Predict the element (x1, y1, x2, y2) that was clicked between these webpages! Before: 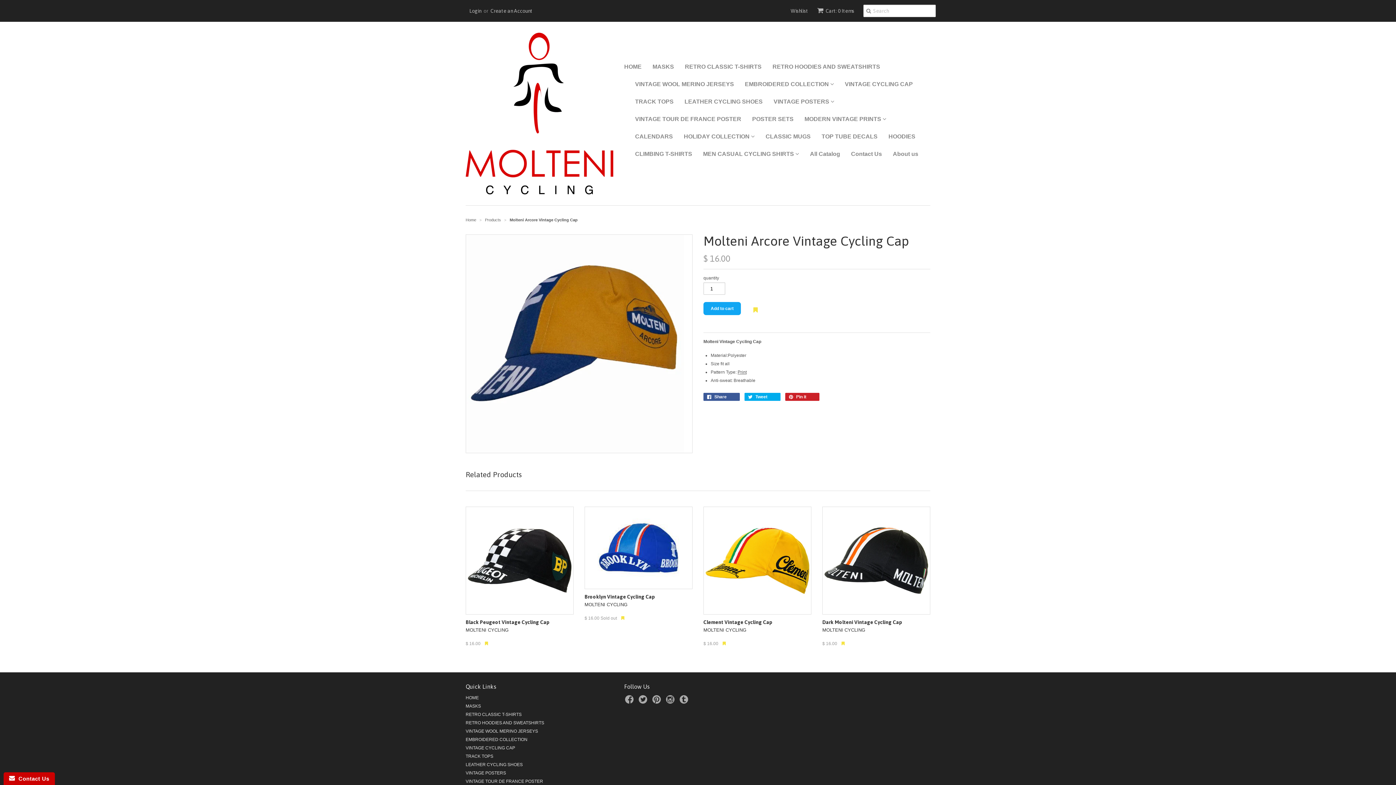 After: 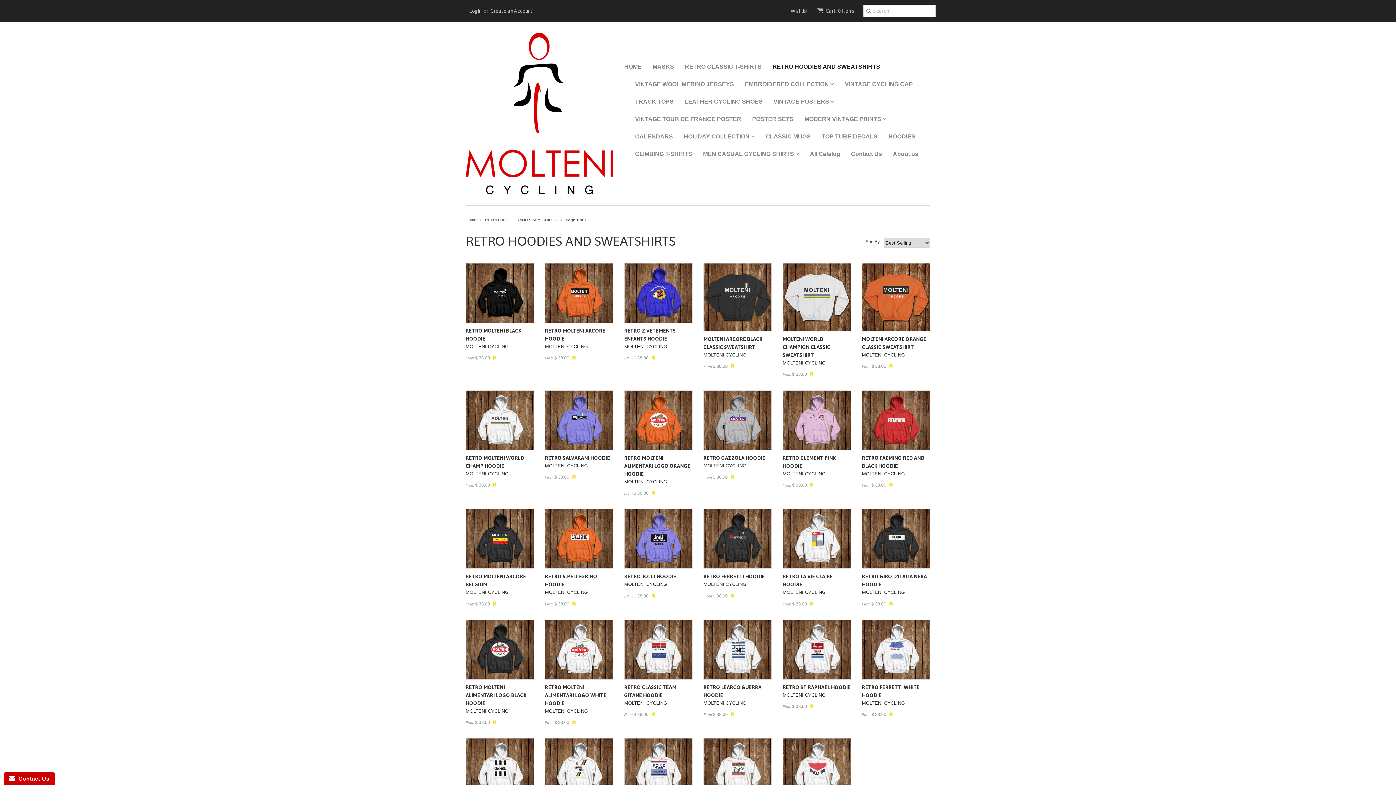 Action: label: RETRO HOODIES AND SWEATSHIRTS bbox: (761, 58, 880, 75)